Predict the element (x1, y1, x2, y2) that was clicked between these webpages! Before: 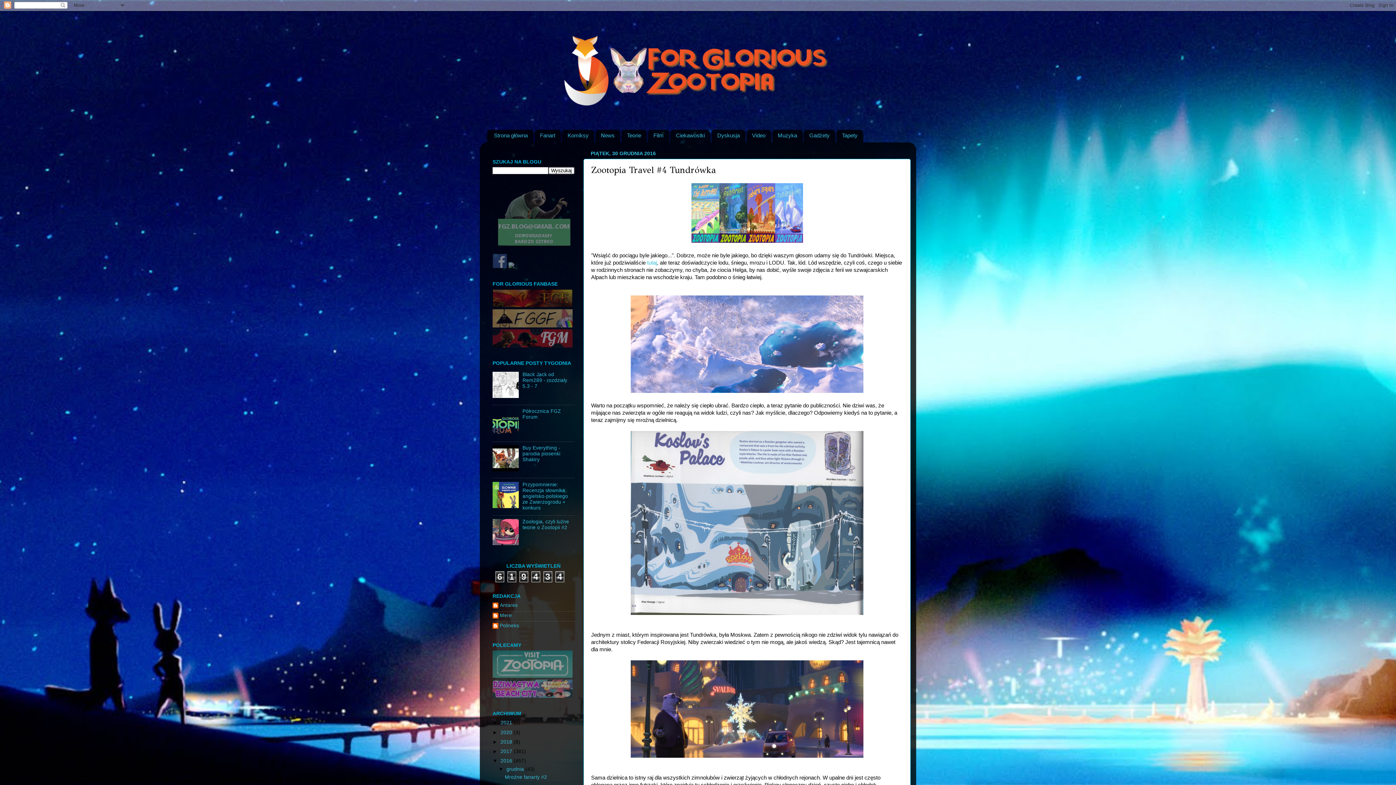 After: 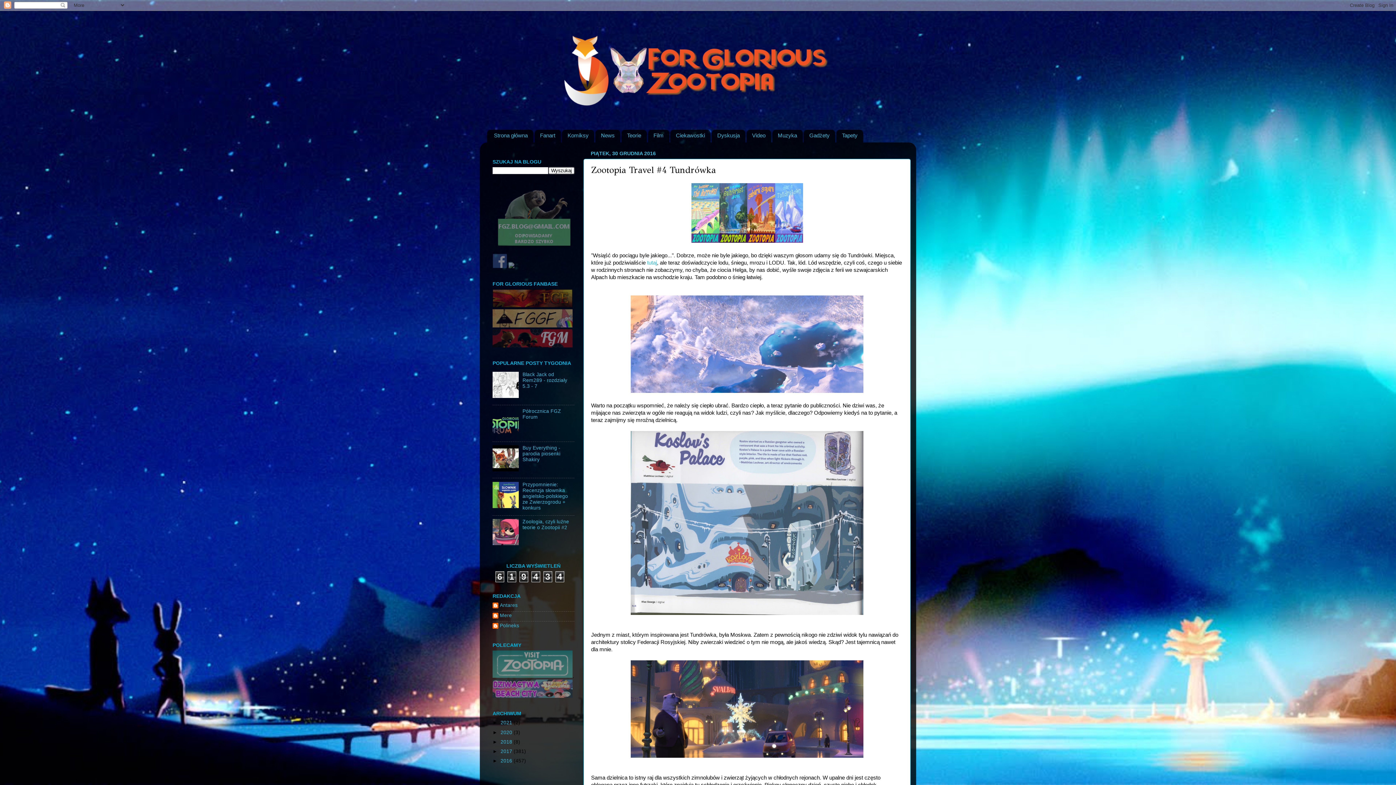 Action: bbox: (492, 758, 500, 763) label: ▼  